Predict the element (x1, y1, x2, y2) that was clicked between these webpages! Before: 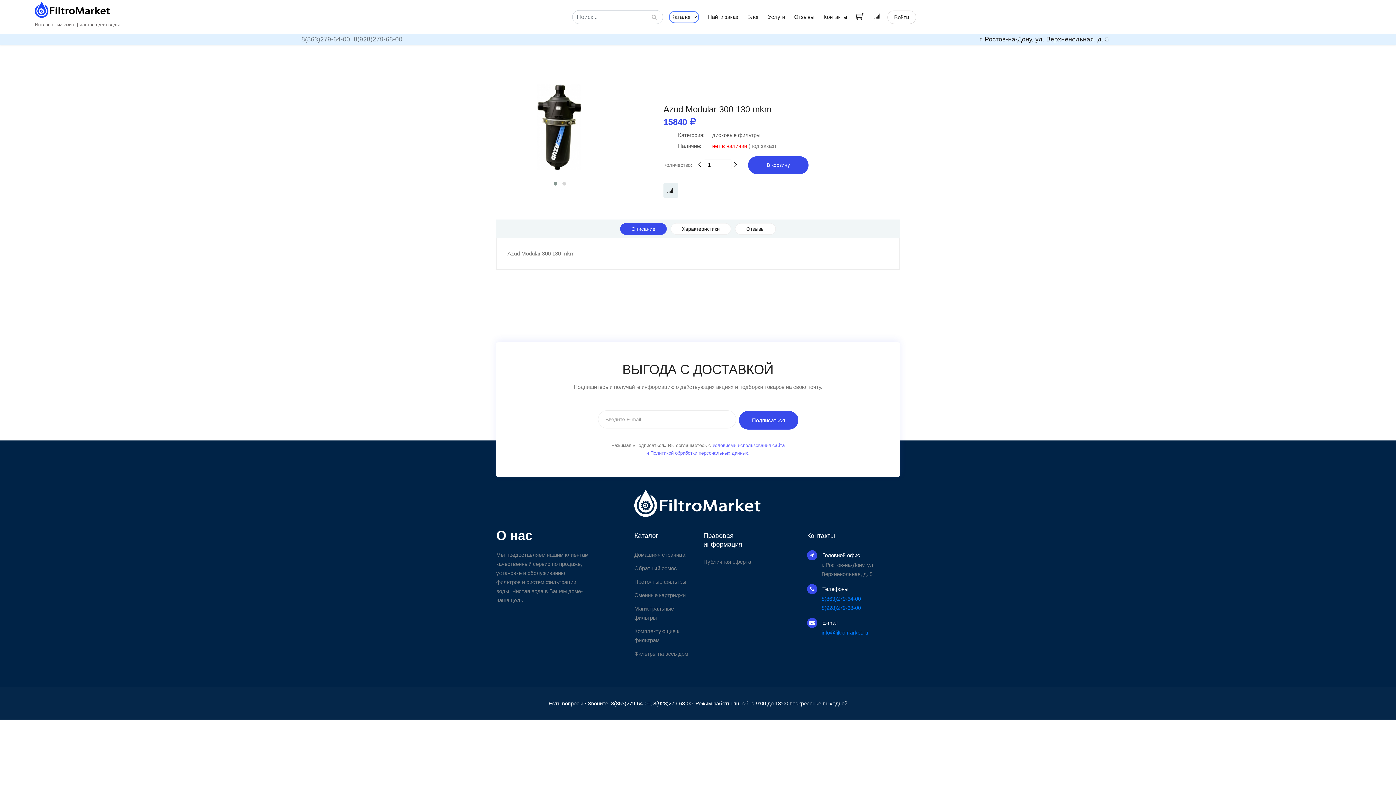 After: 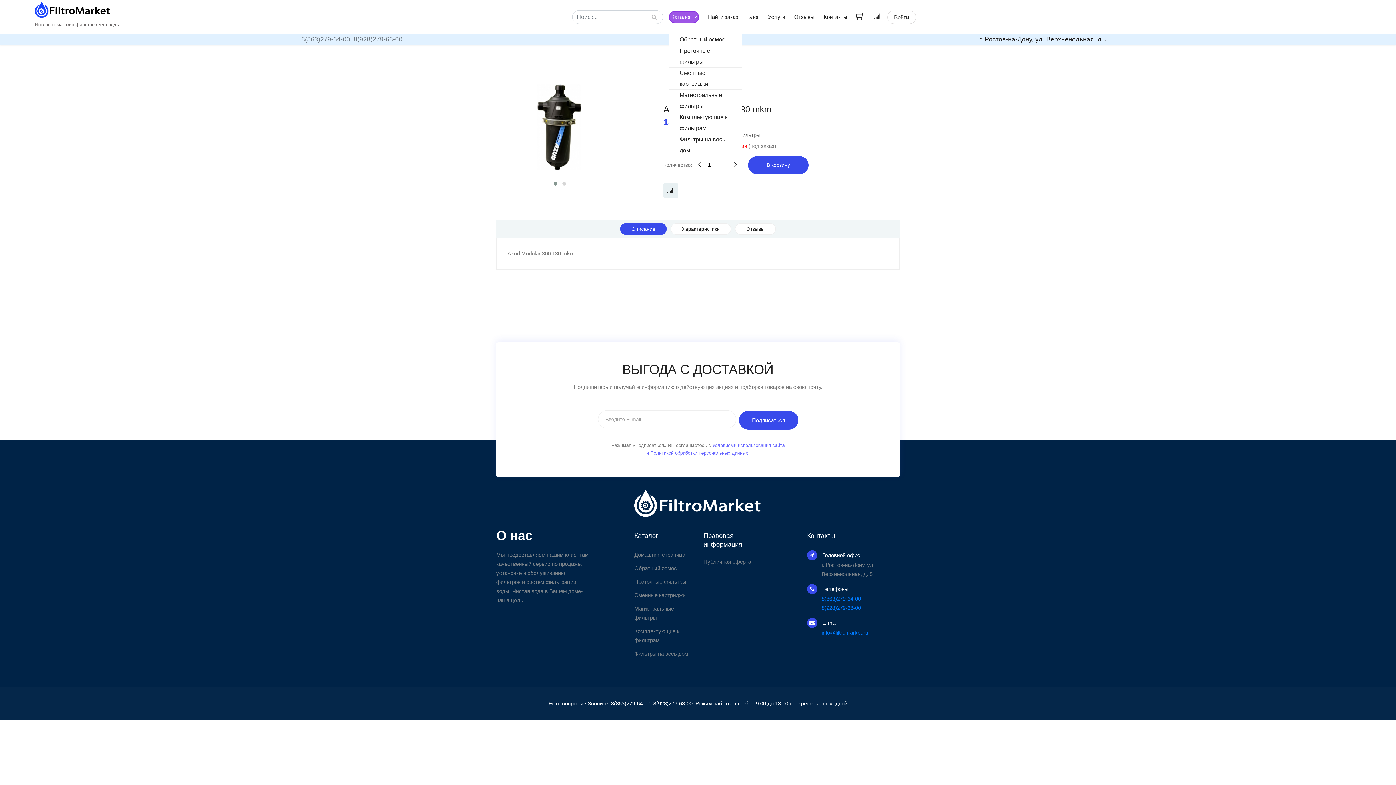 Action: bbox: (668, 10, 699, 23) label: Каталог